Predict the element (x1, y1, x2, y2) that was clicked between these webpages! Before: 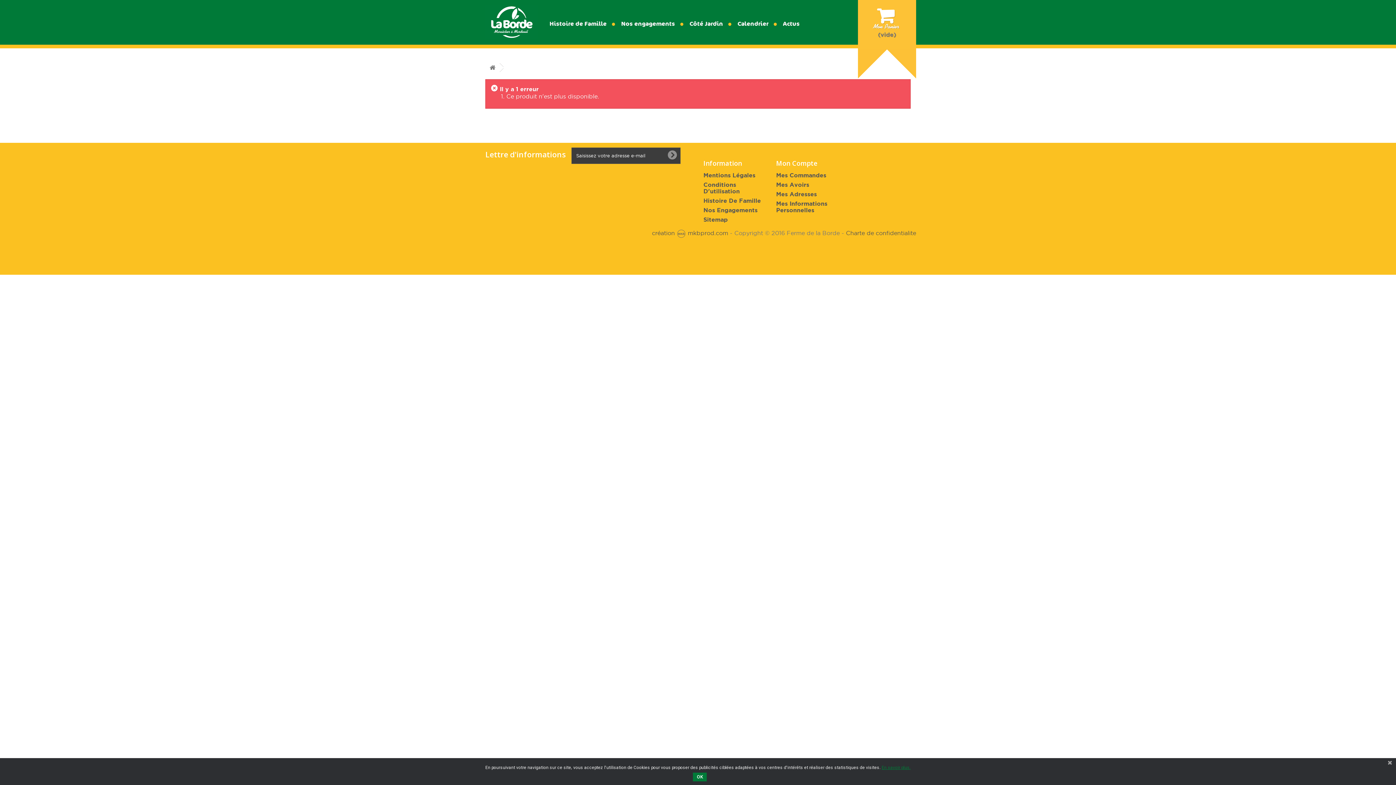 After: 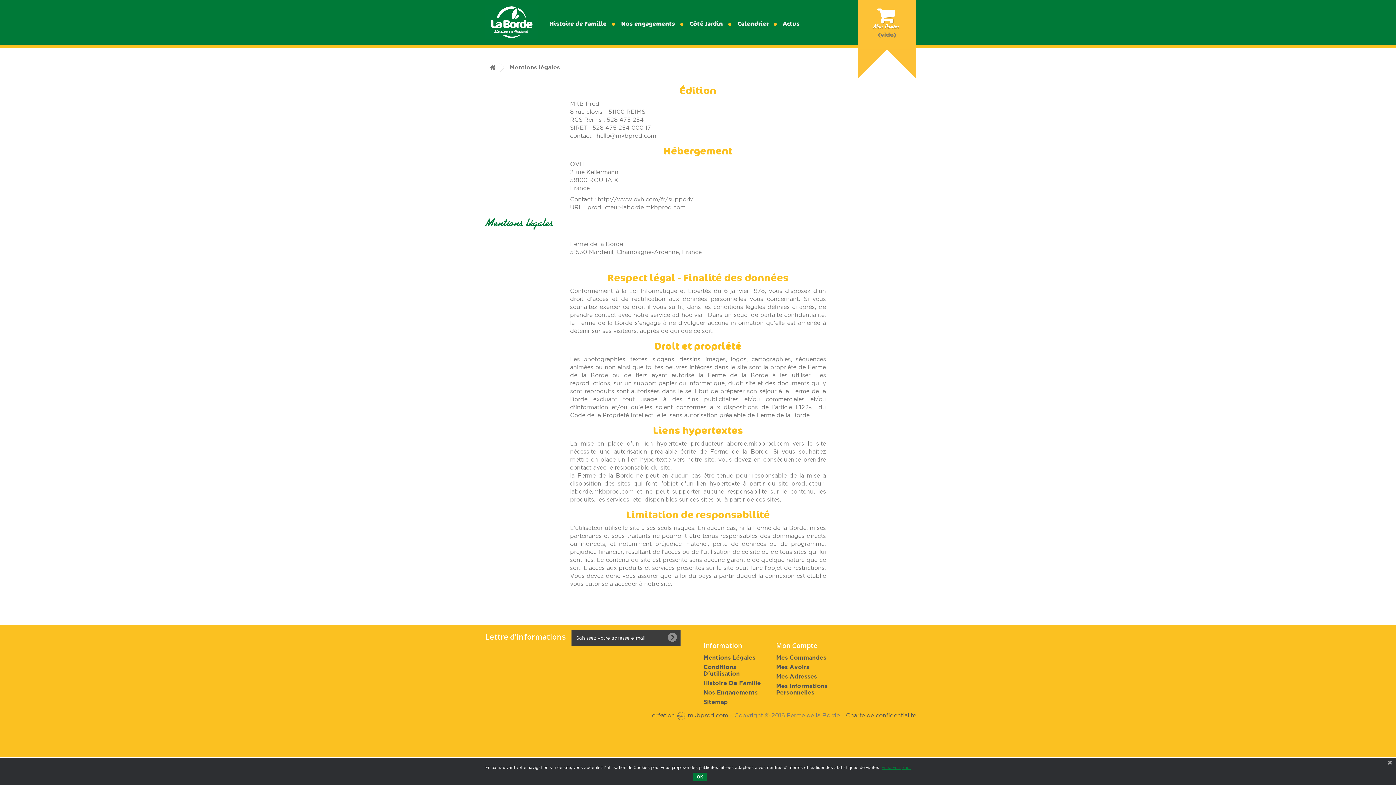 Action: bbox: (703, 171, 755, 178) label: Mentions Légales